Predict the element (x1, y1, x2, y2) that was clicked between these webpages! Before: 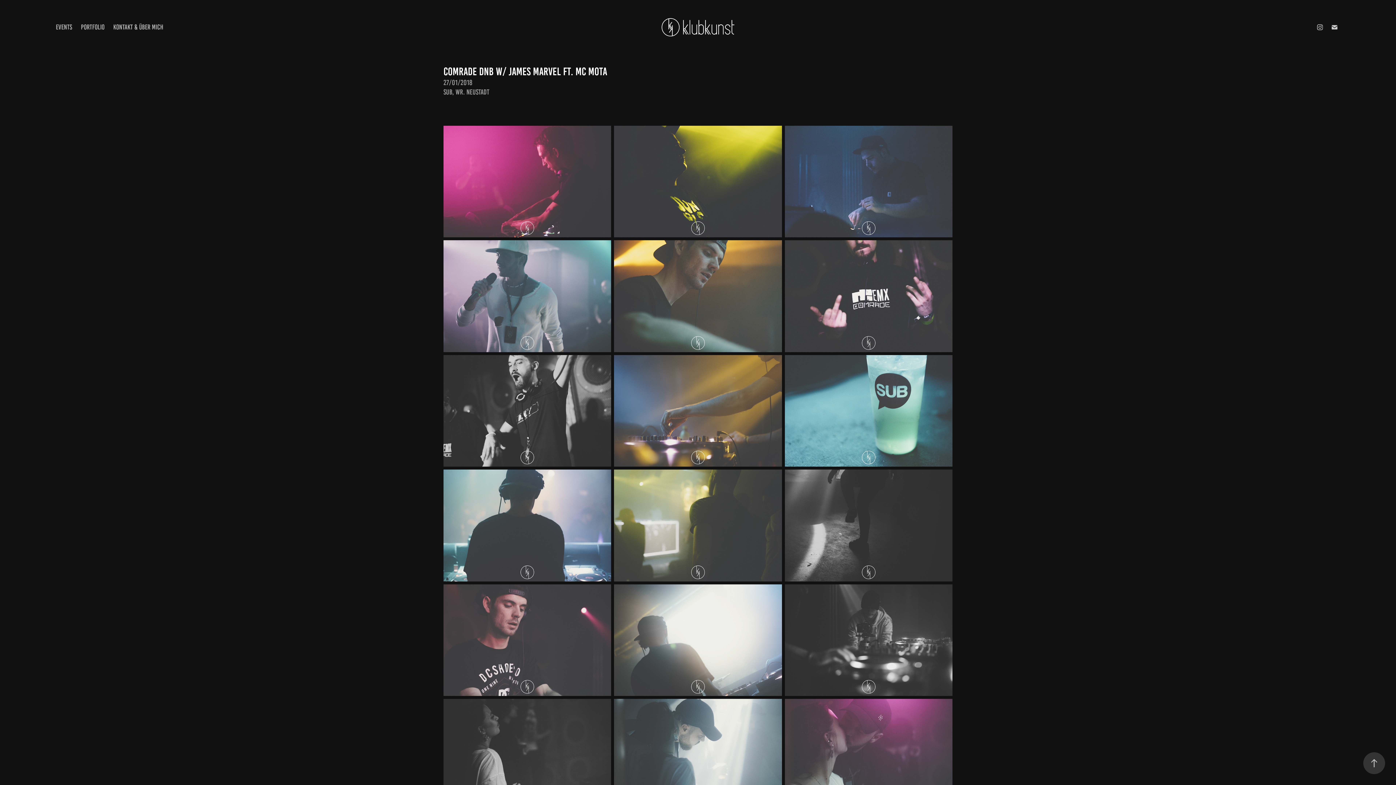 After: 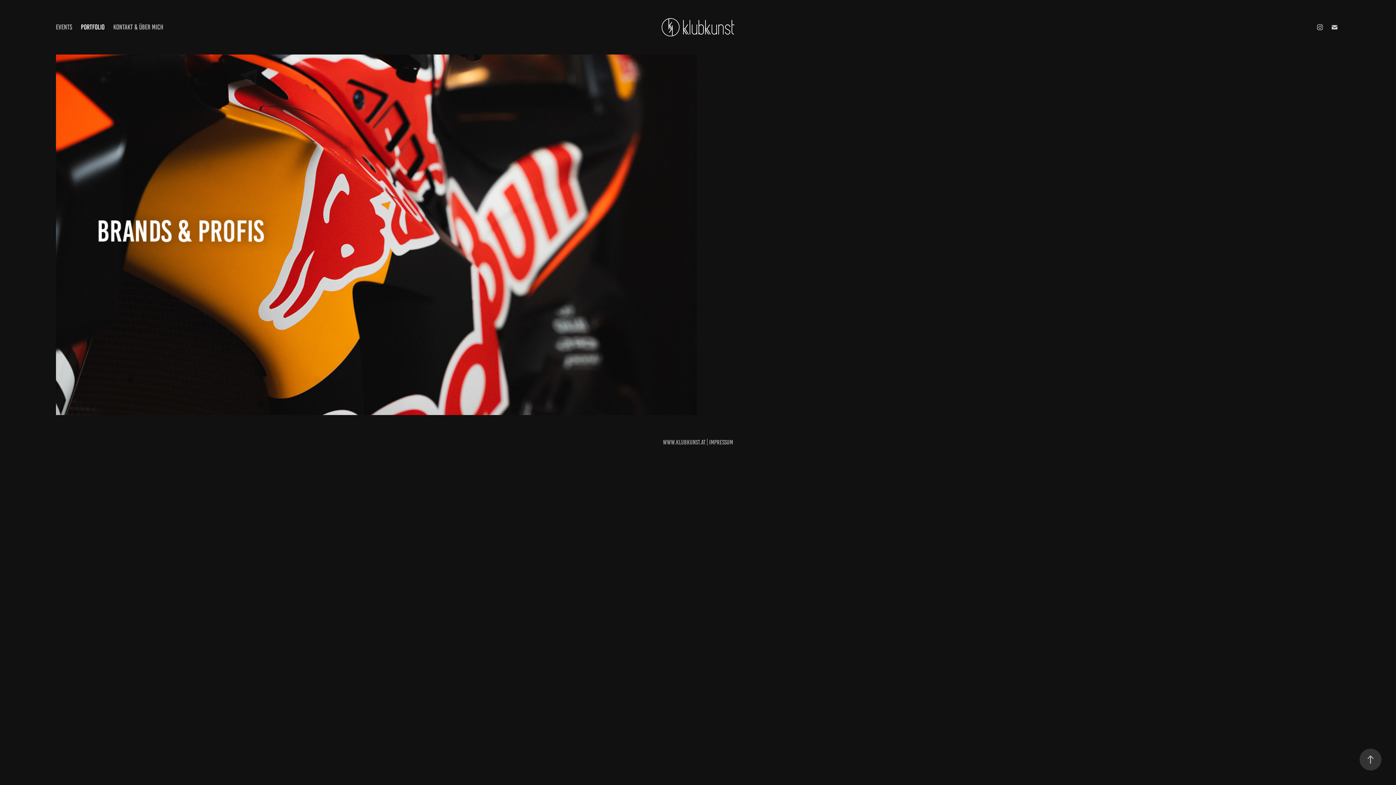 Action: bbox: (80, 23, 104, 30) label: PORTFOLIO